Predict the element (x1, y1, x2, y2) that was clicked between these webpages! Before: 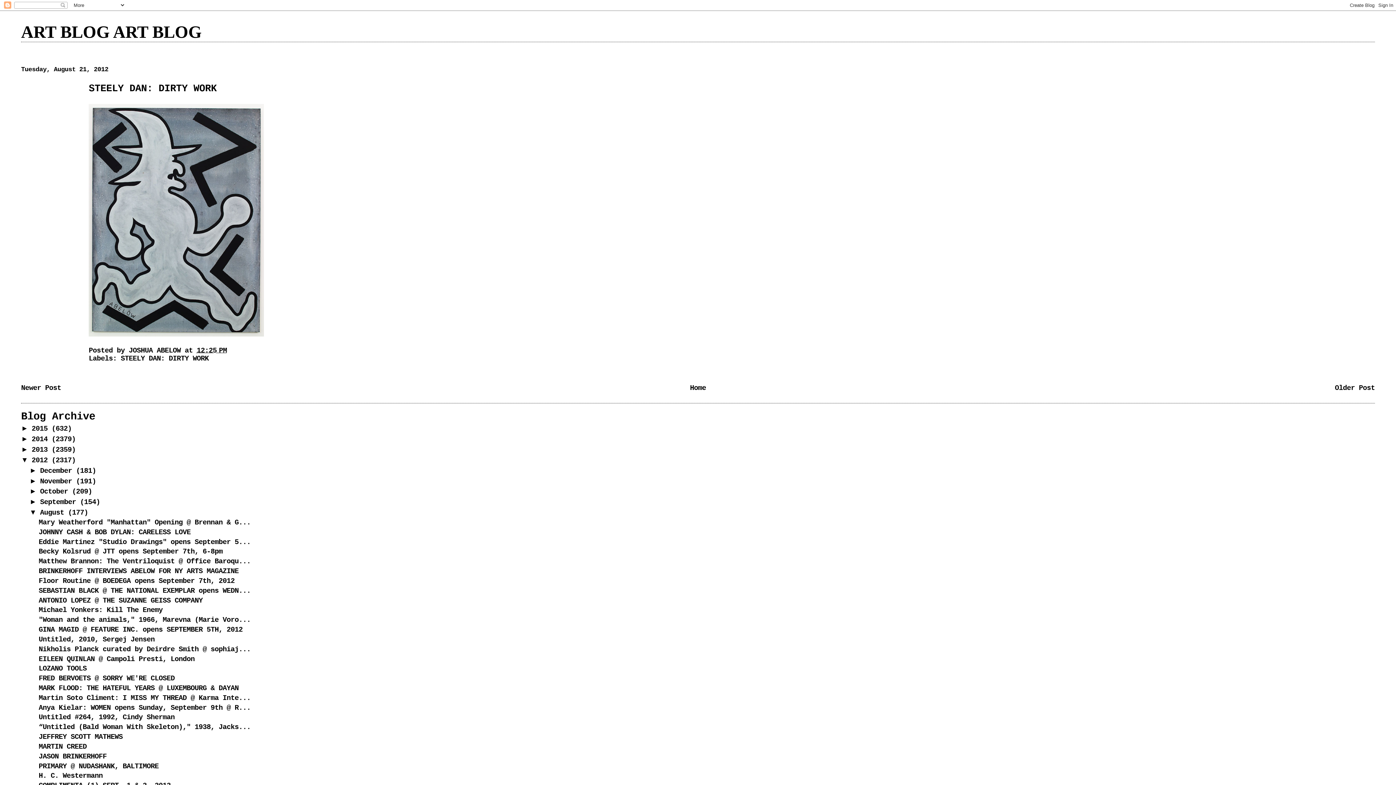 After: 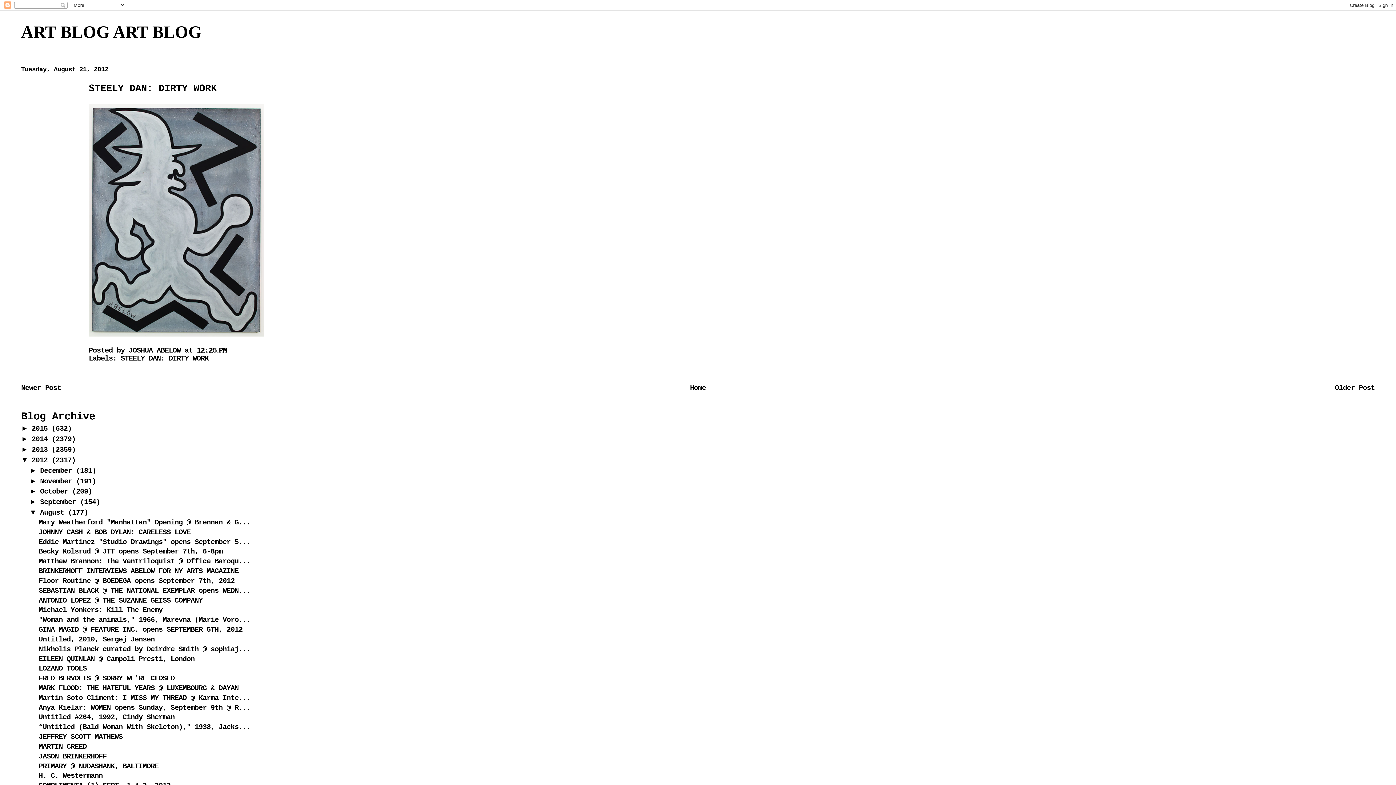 Action: label: November  bbox: (40, 477, 76, 485)